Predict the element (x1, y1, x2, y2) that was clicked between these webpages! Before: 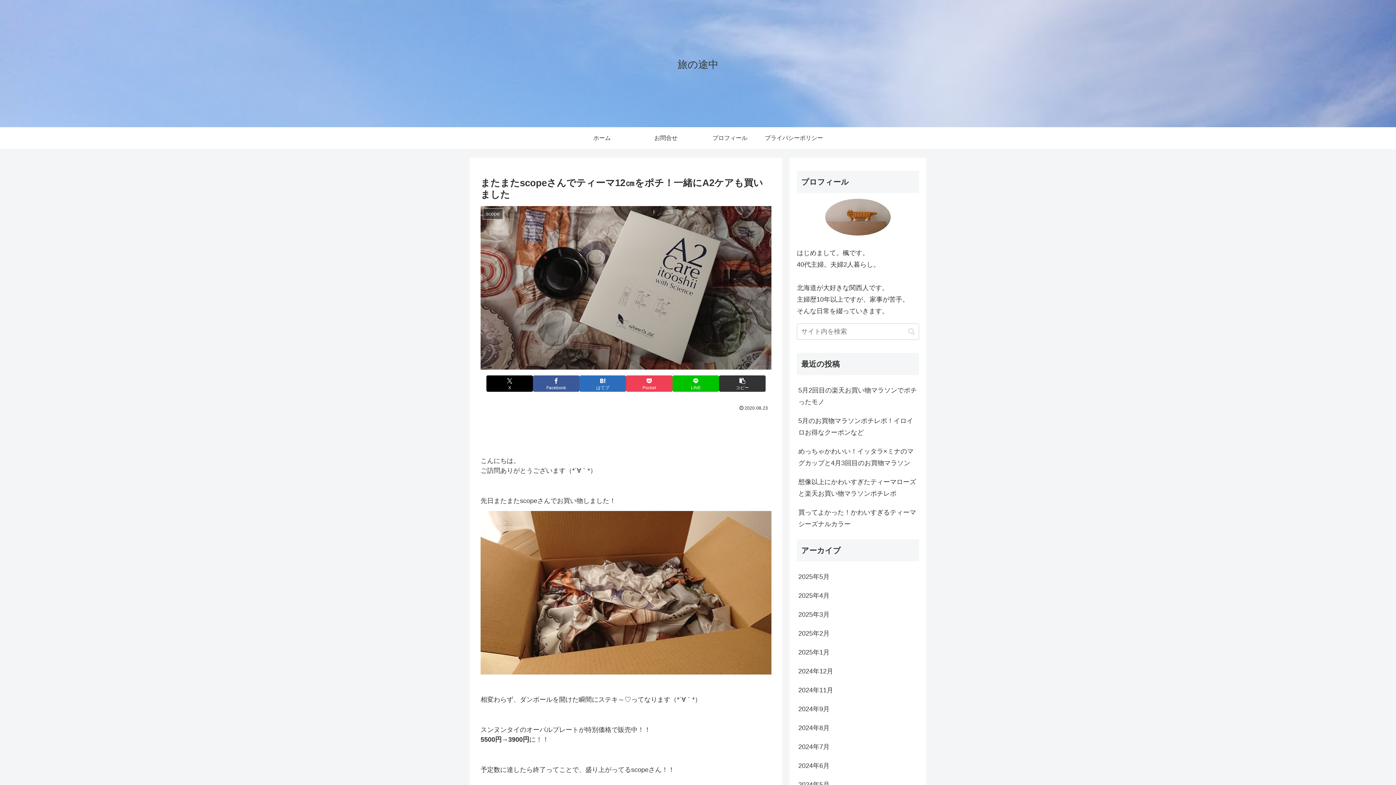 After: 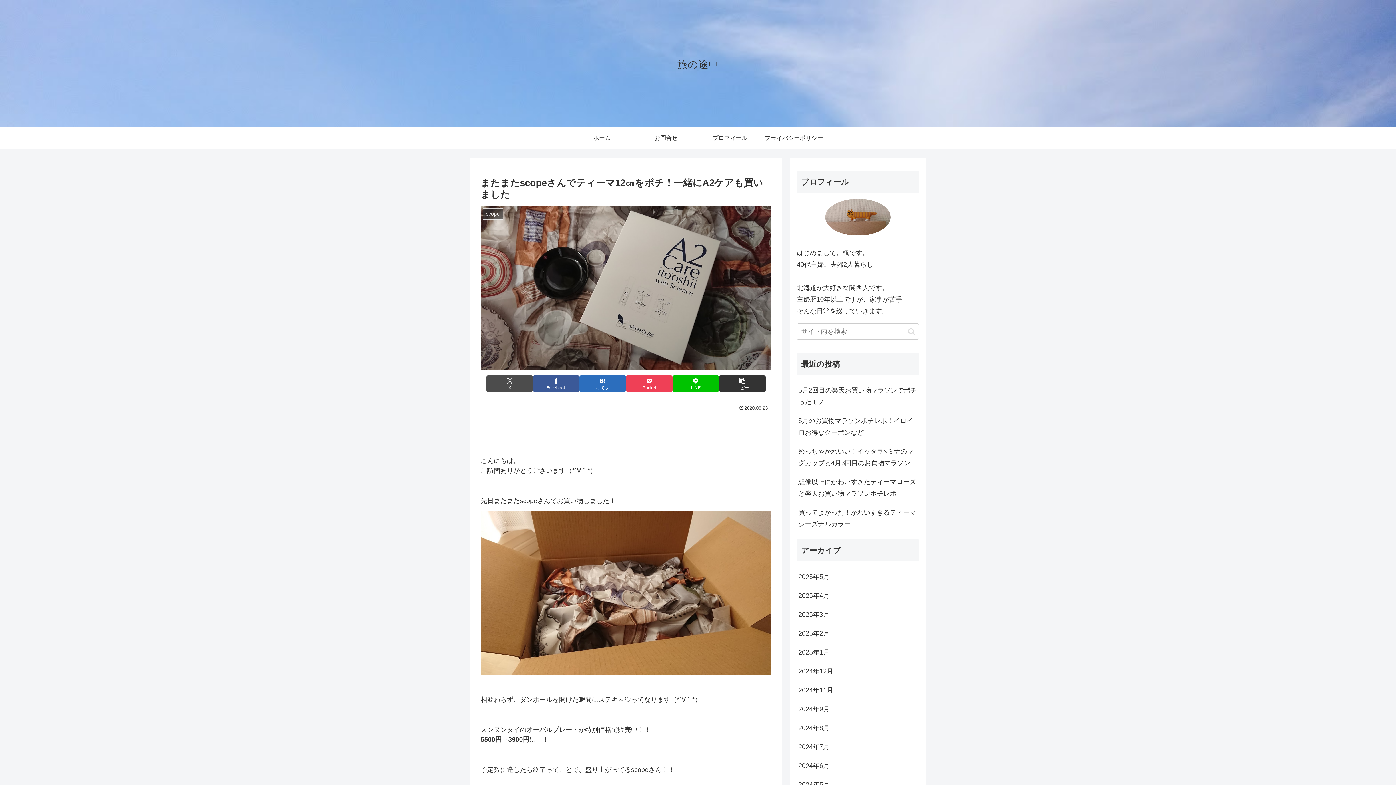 Action: bbox: (486, 375, 533, 392) label: Xでシェア